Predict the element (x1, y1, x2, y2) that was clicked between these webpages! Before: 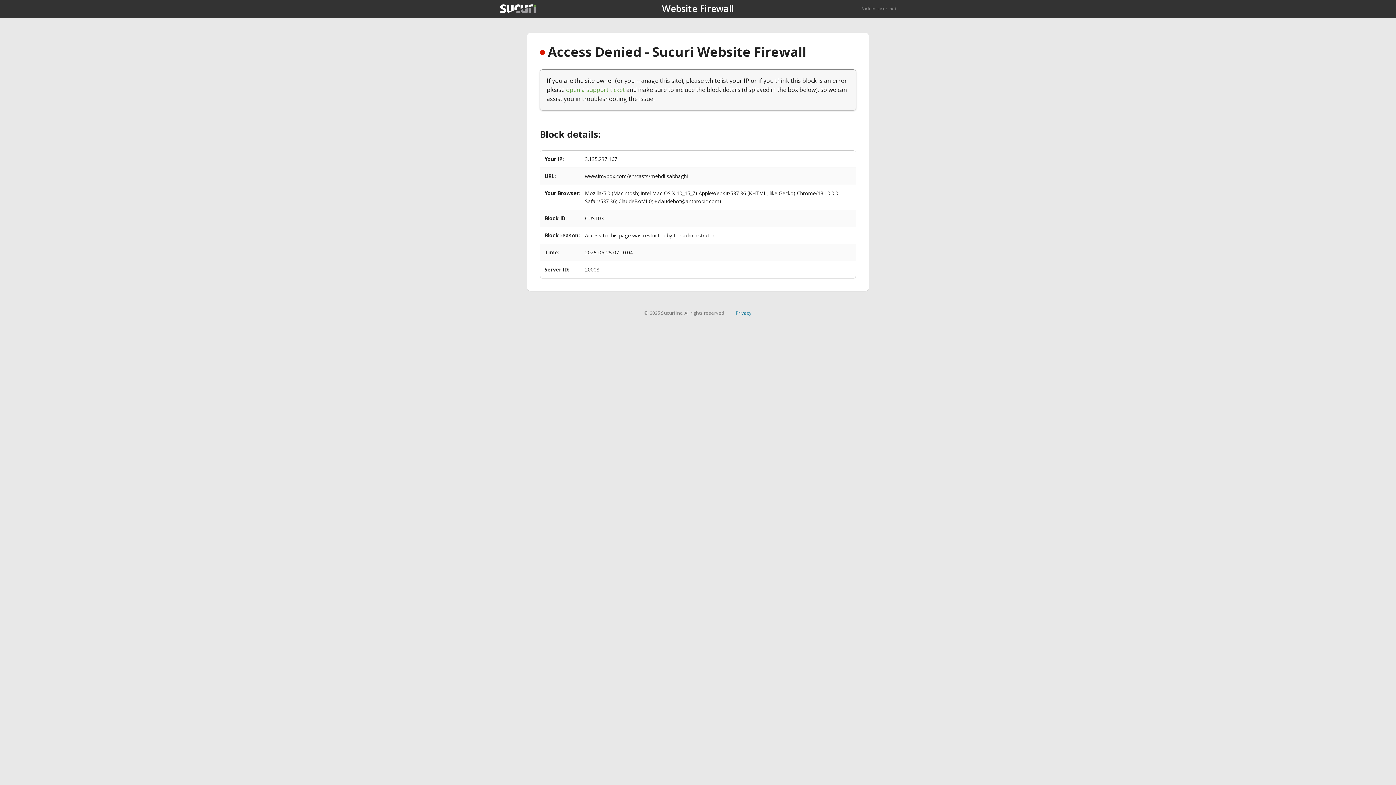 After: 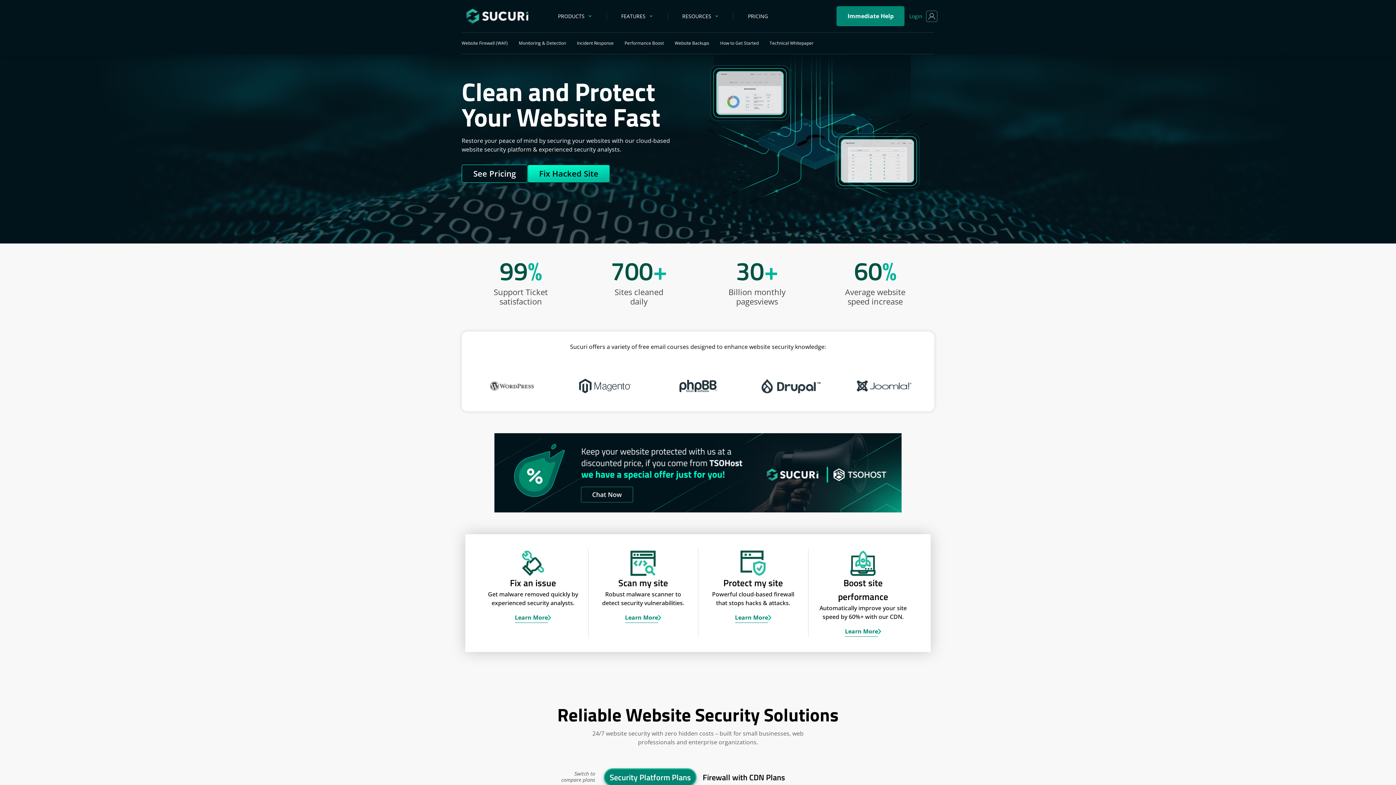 Action: bbox: (500, 4, 536, 13)